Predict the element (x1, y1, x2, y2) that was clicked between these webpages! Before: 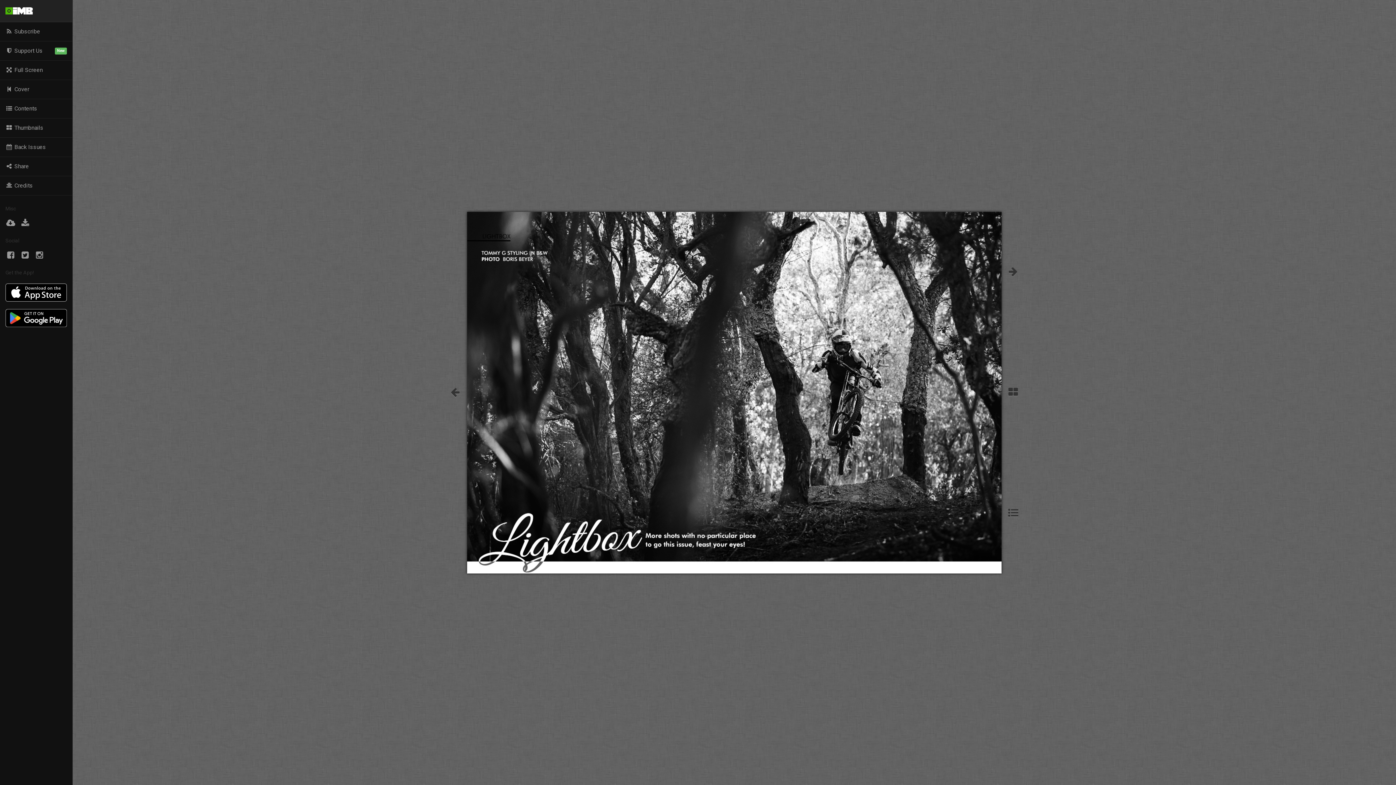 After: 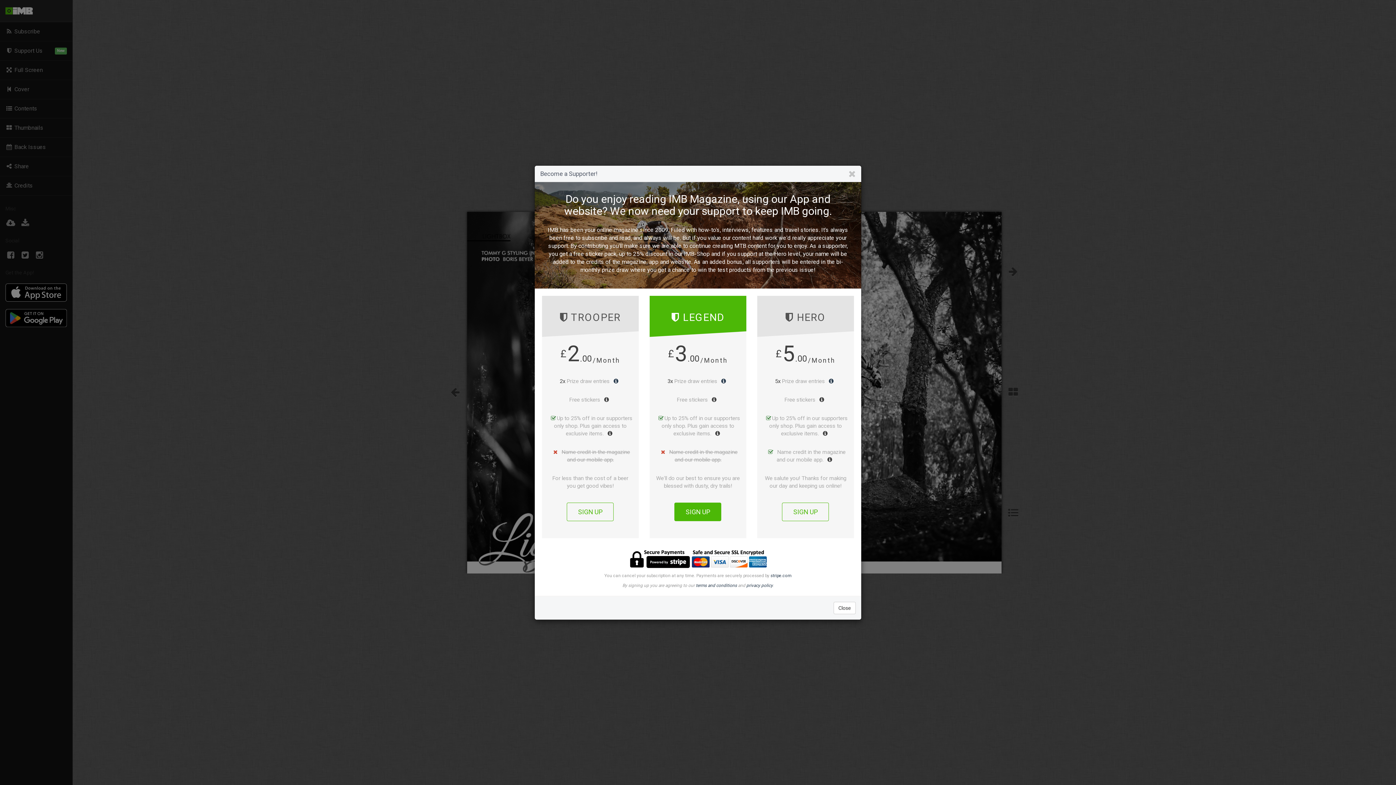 Action: label:  Support Us
New bbox: (0, 41, 72, 60)